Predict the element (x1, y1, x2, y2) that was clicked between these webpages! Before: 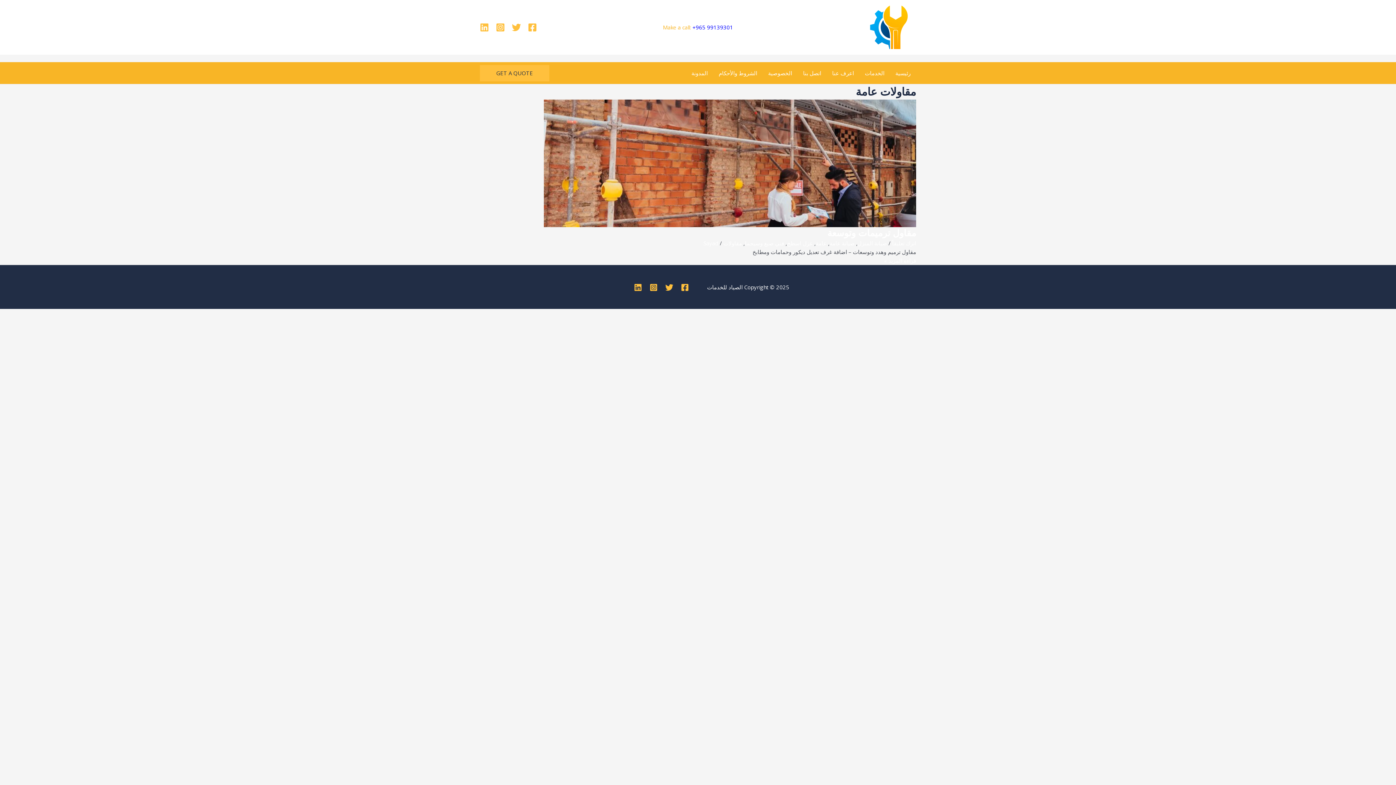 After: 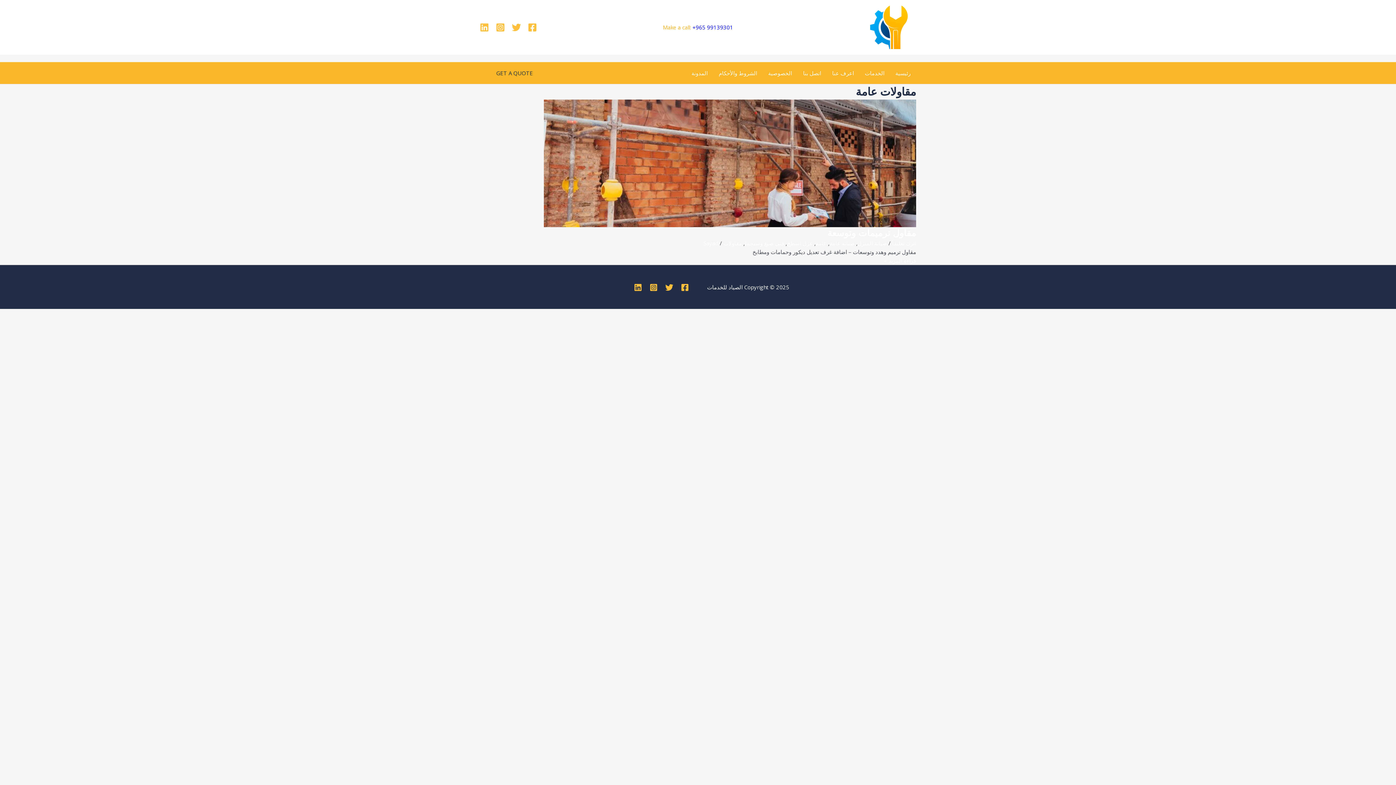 Action: bbox: (480, 64, 549, 81) label: GET A QUOTE